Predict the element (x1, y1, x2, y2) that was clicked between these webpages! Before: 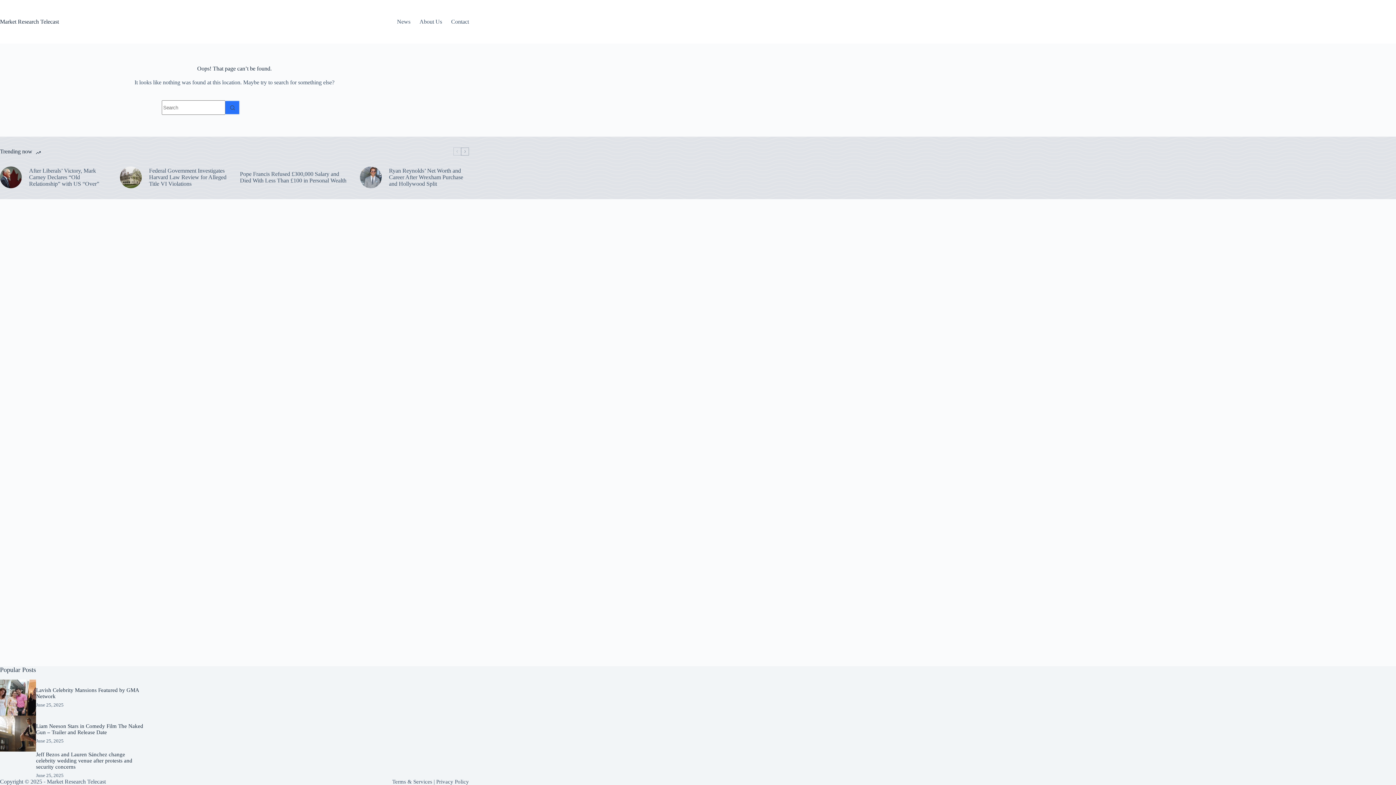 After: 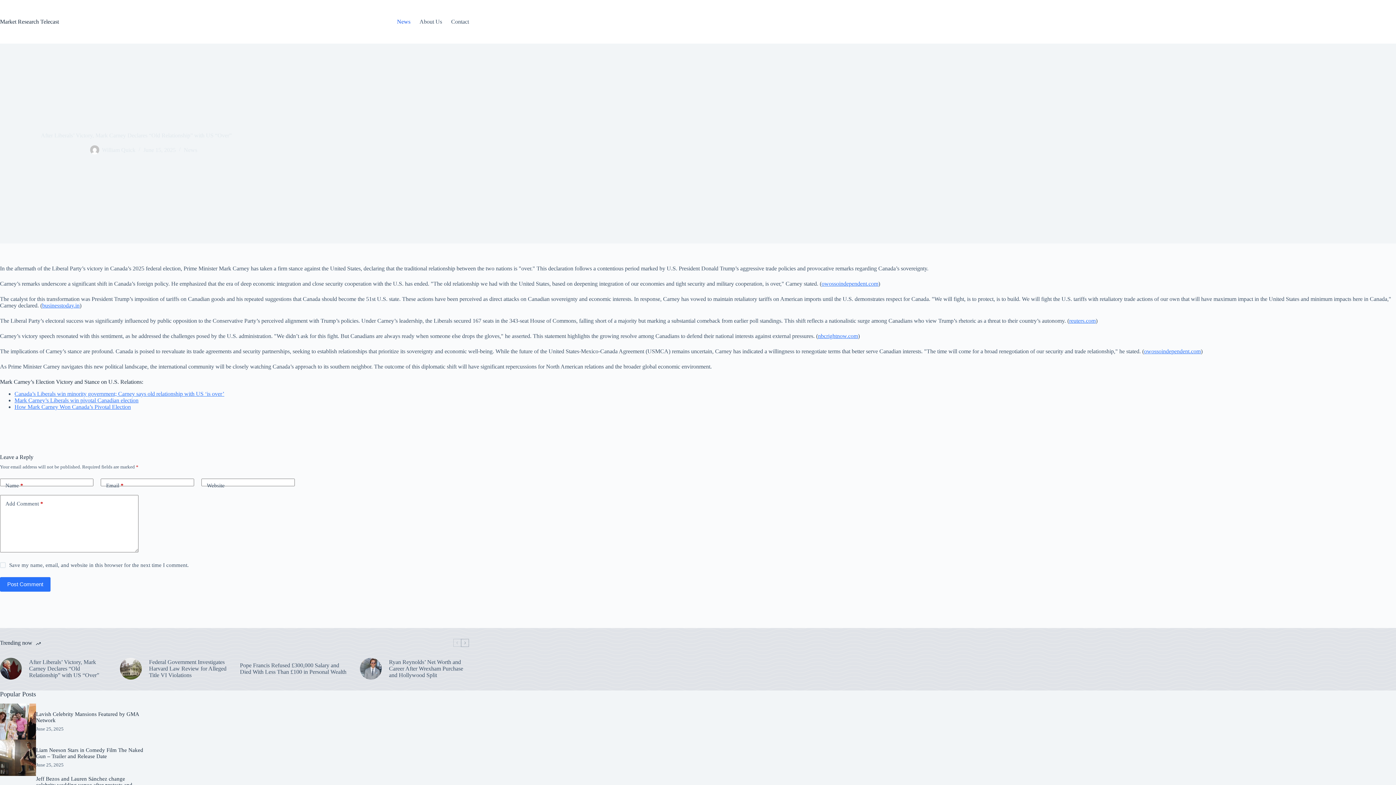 Action: bbox: (29, 167, 109, 187) label: After Liberals’ Victory, Mark Carney Declares “Old Relationship” with US “Over”